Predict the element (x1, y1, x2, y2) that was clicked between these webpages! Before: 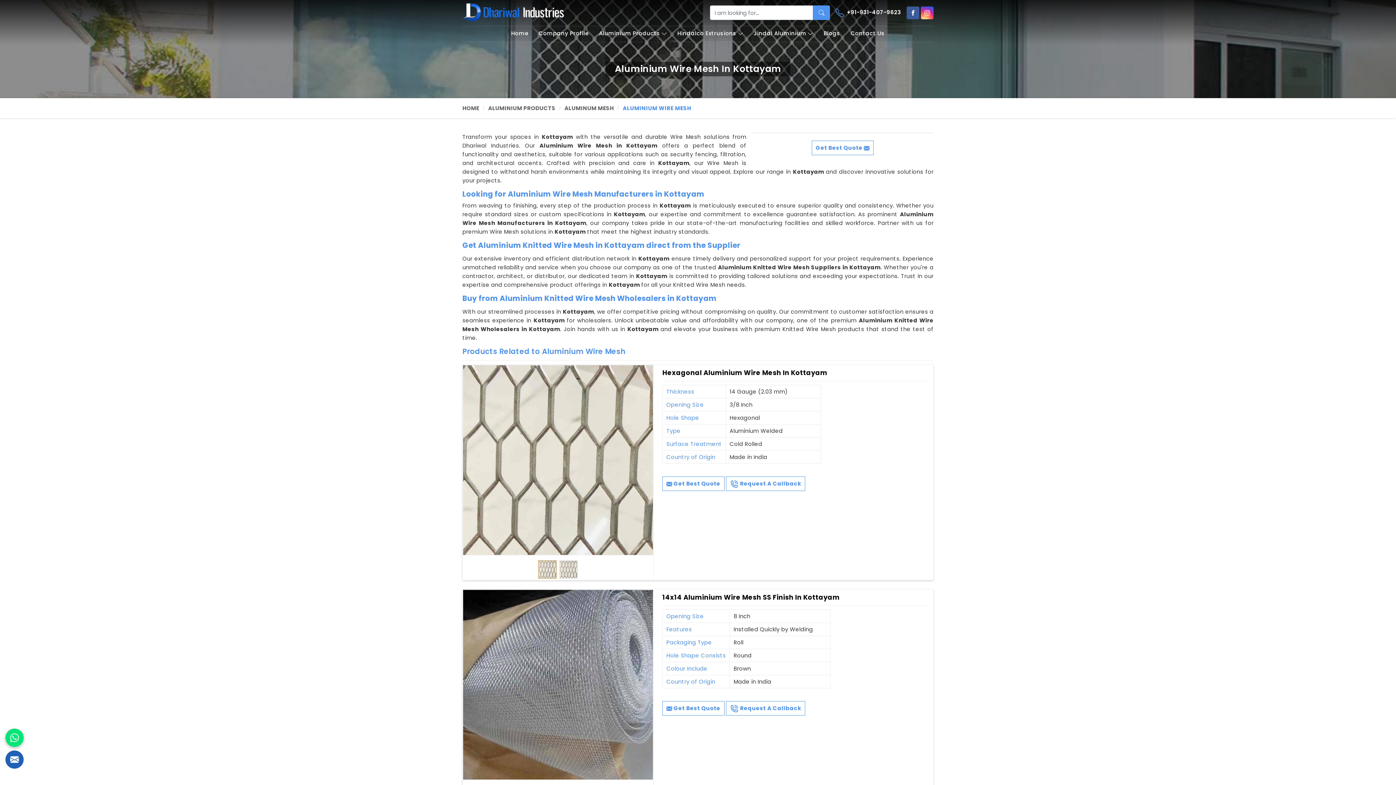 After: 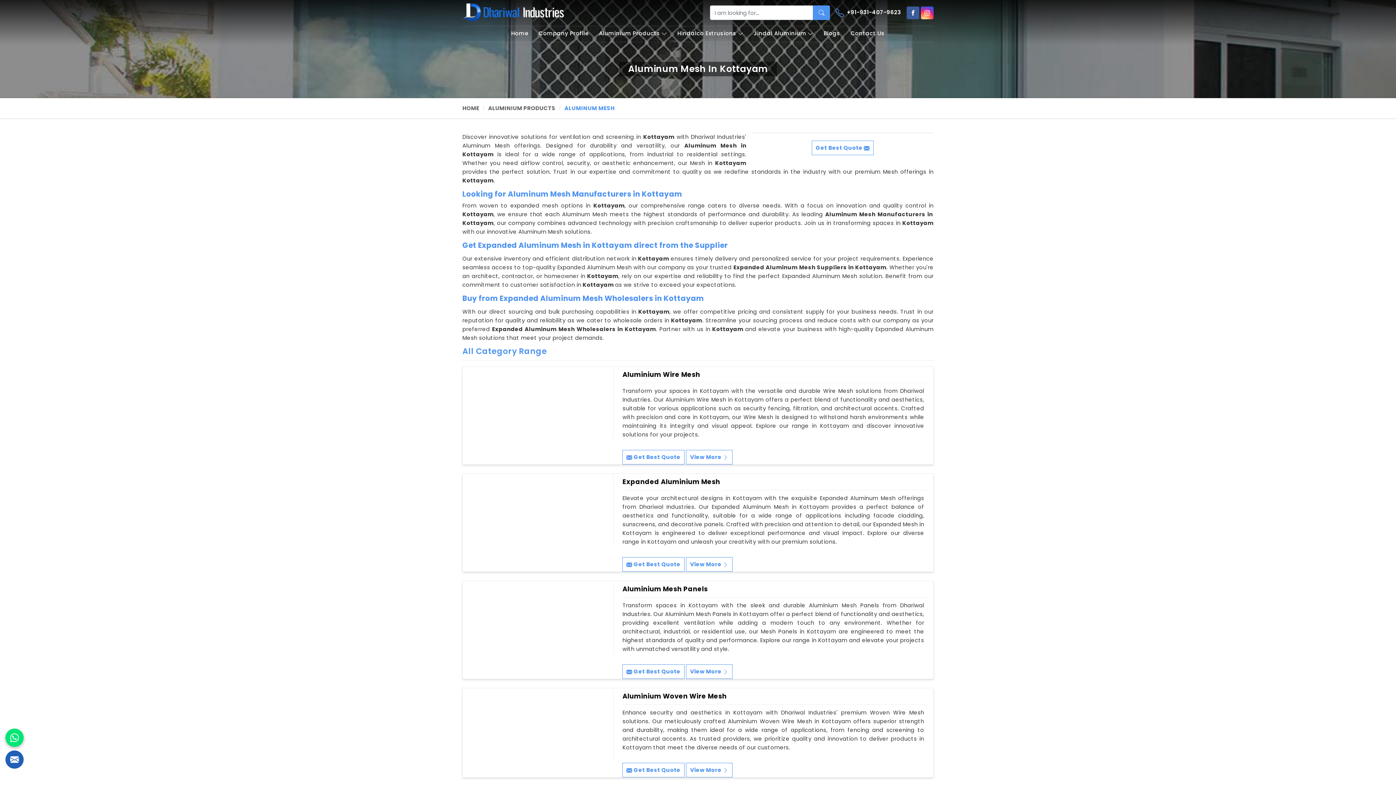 Action: bbox: (564, 98, 614, 118) label: ALUMINUM MESH